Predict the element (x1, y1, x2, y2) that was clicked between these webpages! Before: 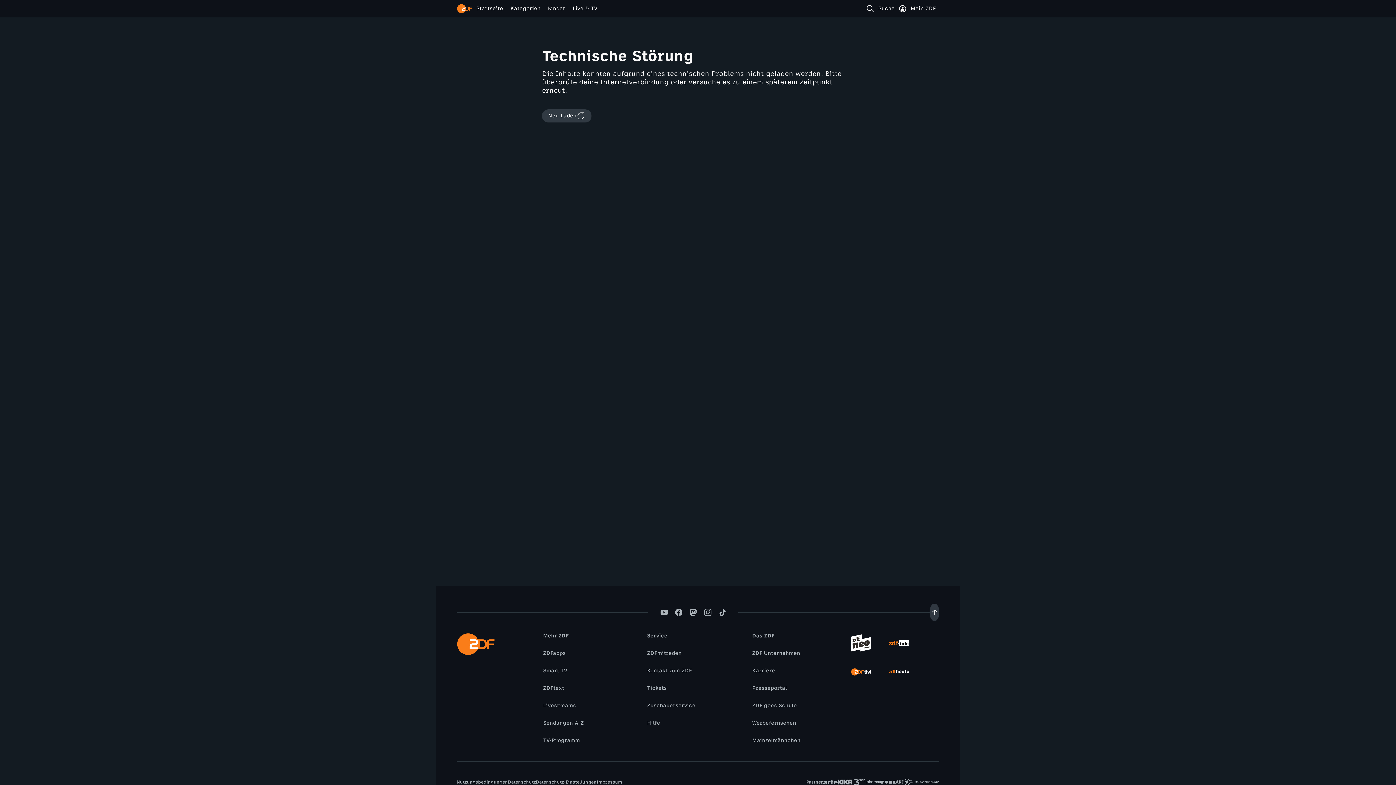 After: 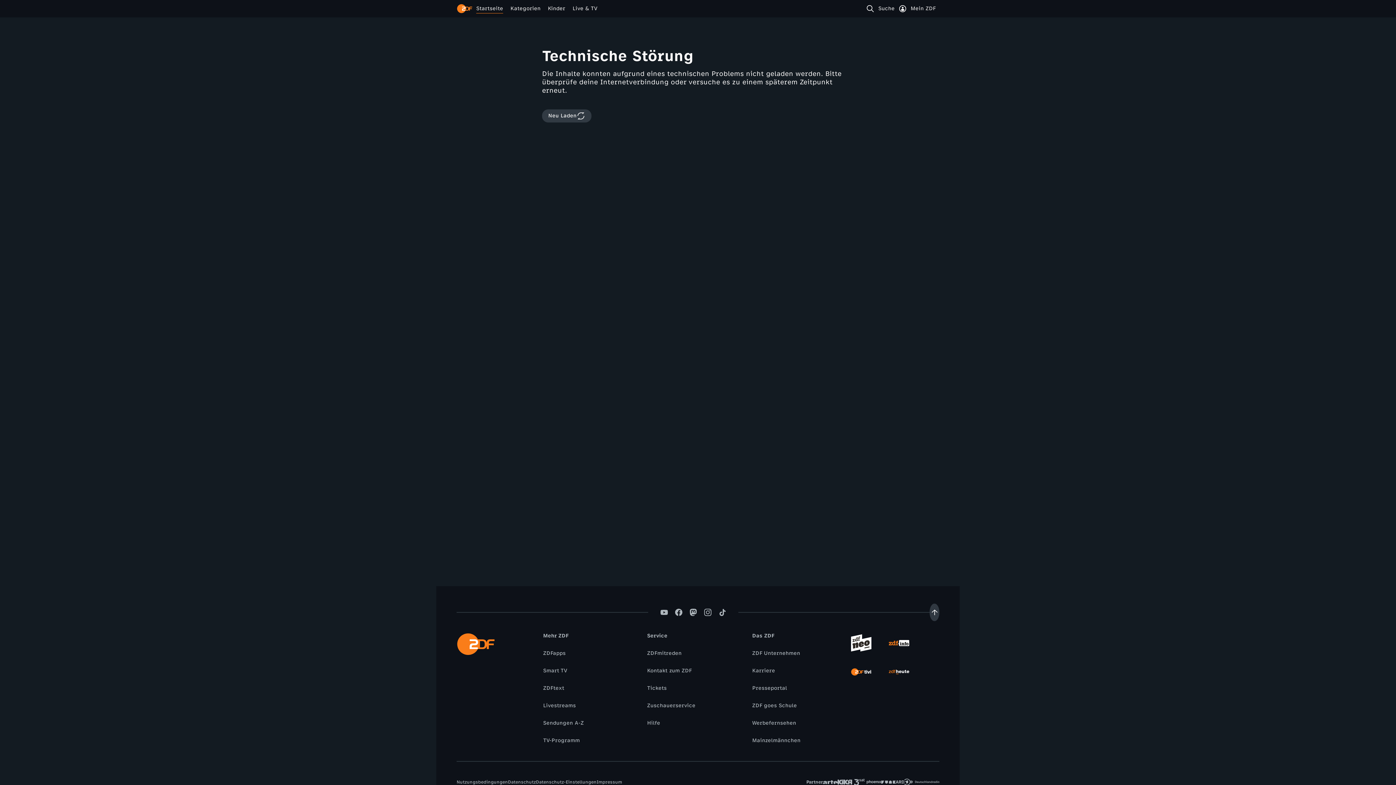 Action: bbox: (456, 0, 472, 17) label: ZDF Startseite